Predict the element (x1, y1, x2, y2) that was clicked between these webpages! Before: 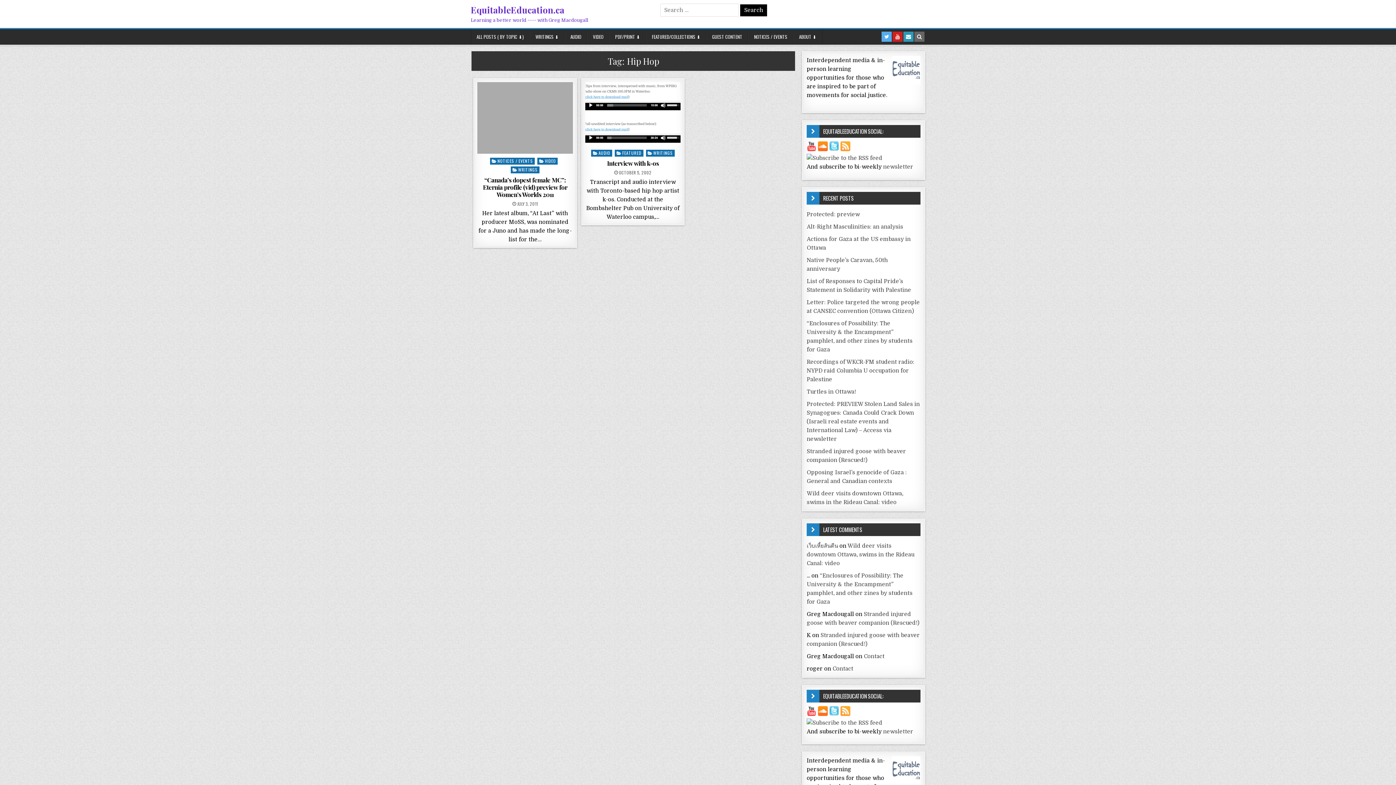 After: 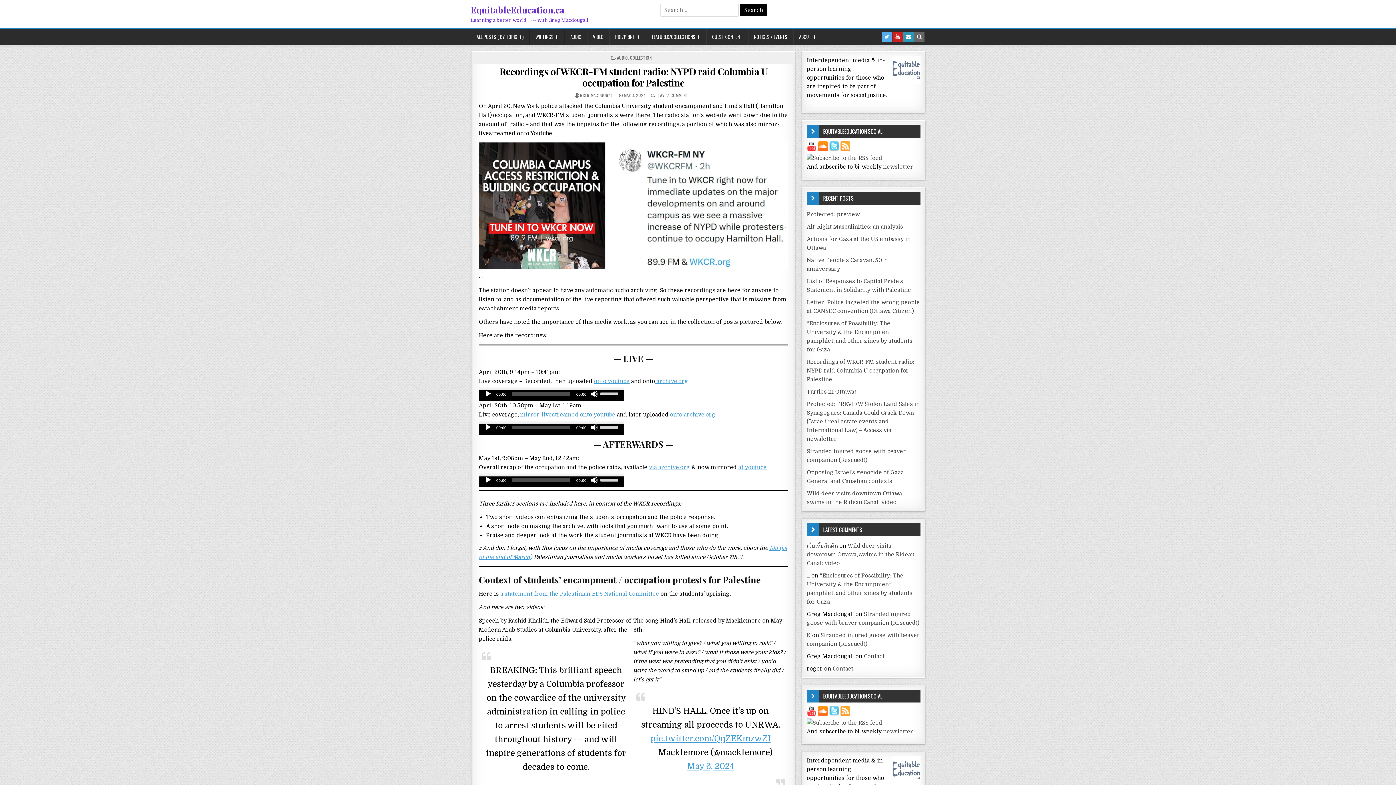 Action: bbox: (806, 358, 914, 382) label: Recordings of WKCR-FM student radio: NYPD raid Columbia U occupation for Palestine